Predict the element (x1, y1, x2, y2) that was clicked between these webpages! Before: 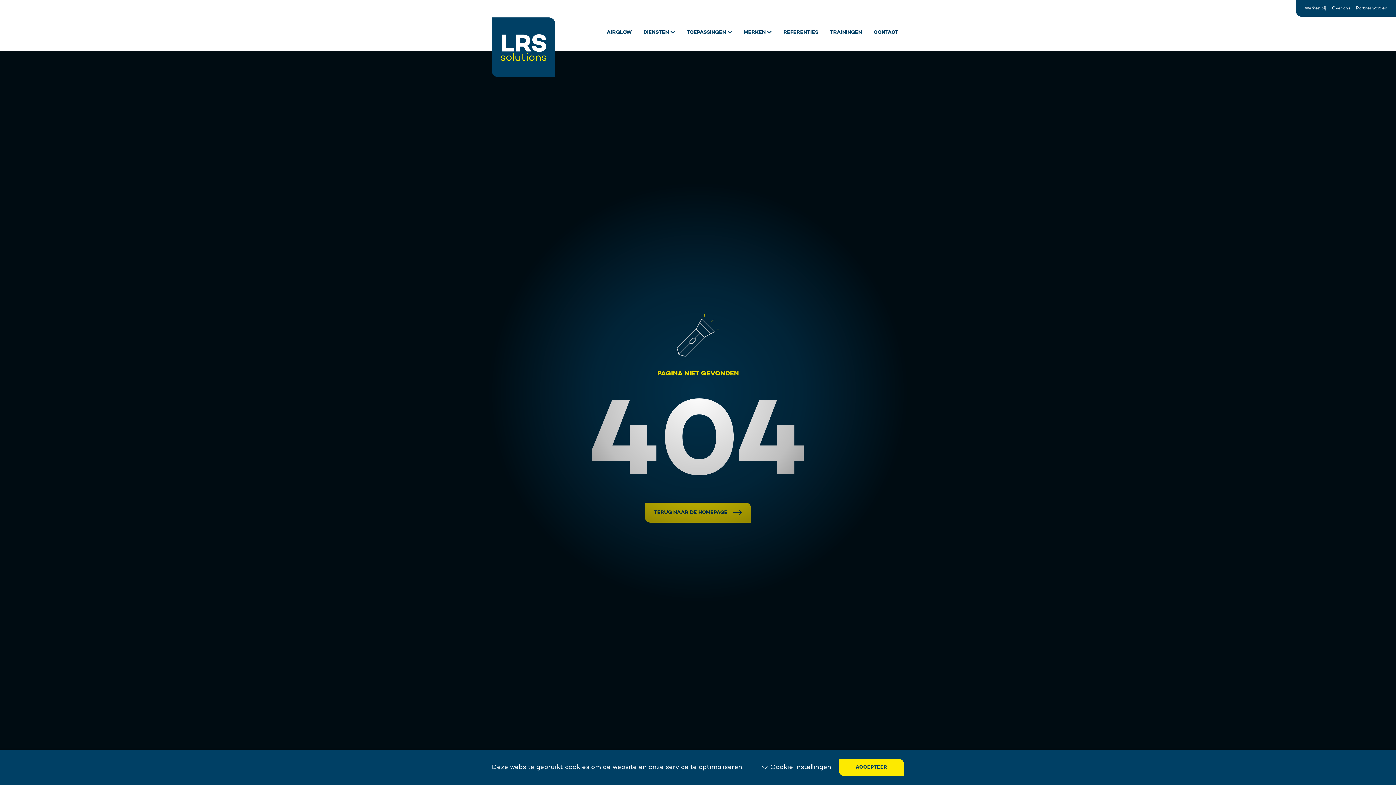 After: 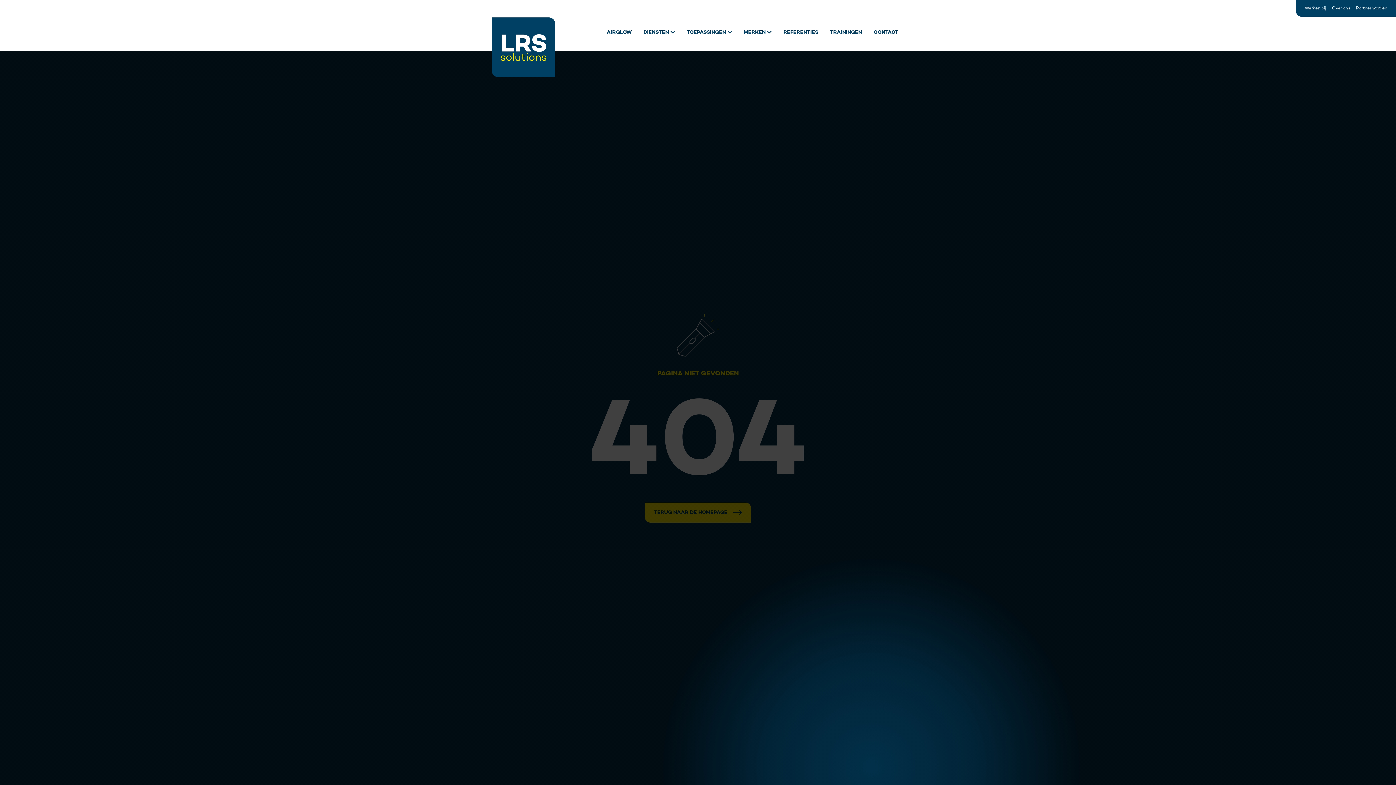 Action: bbox: (838, 759, 904, 776) label: ACCEPTEER